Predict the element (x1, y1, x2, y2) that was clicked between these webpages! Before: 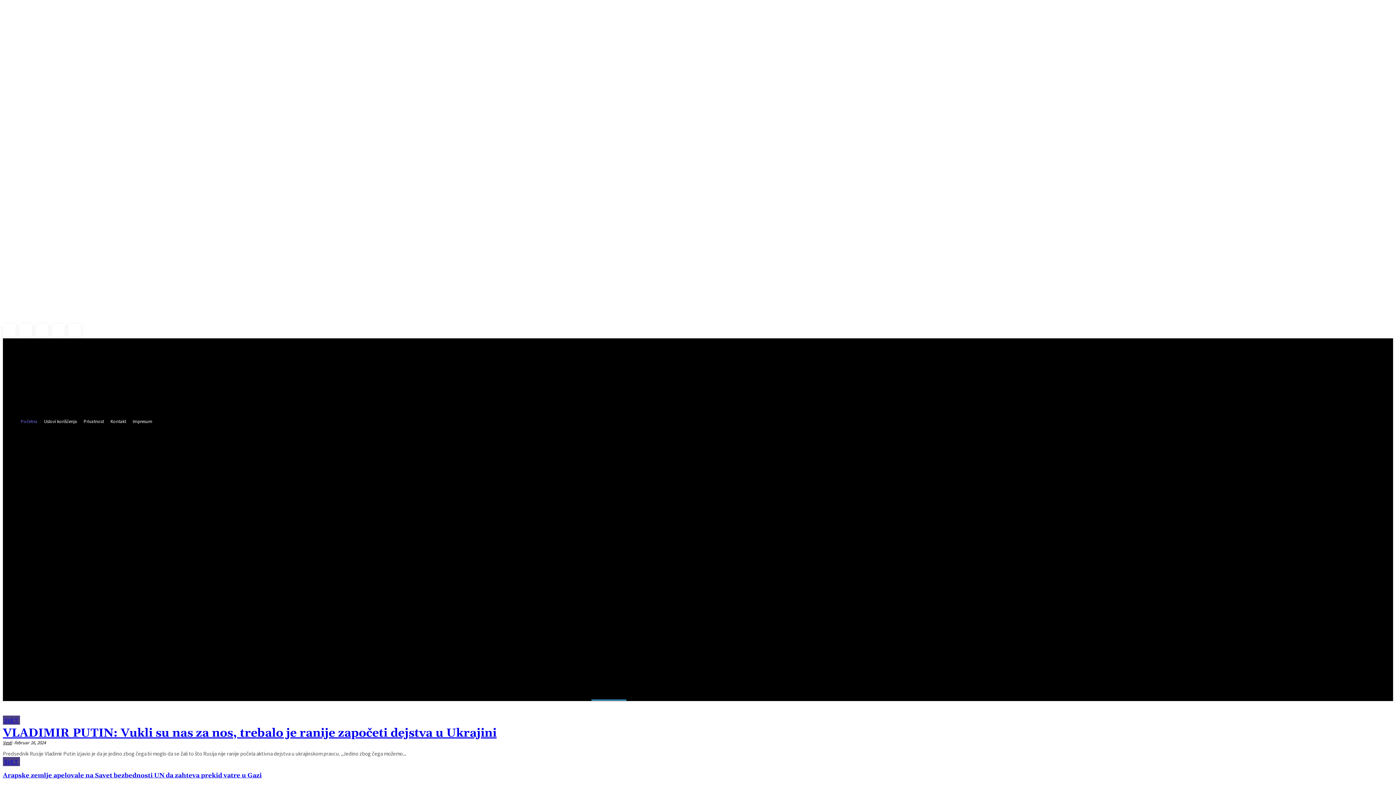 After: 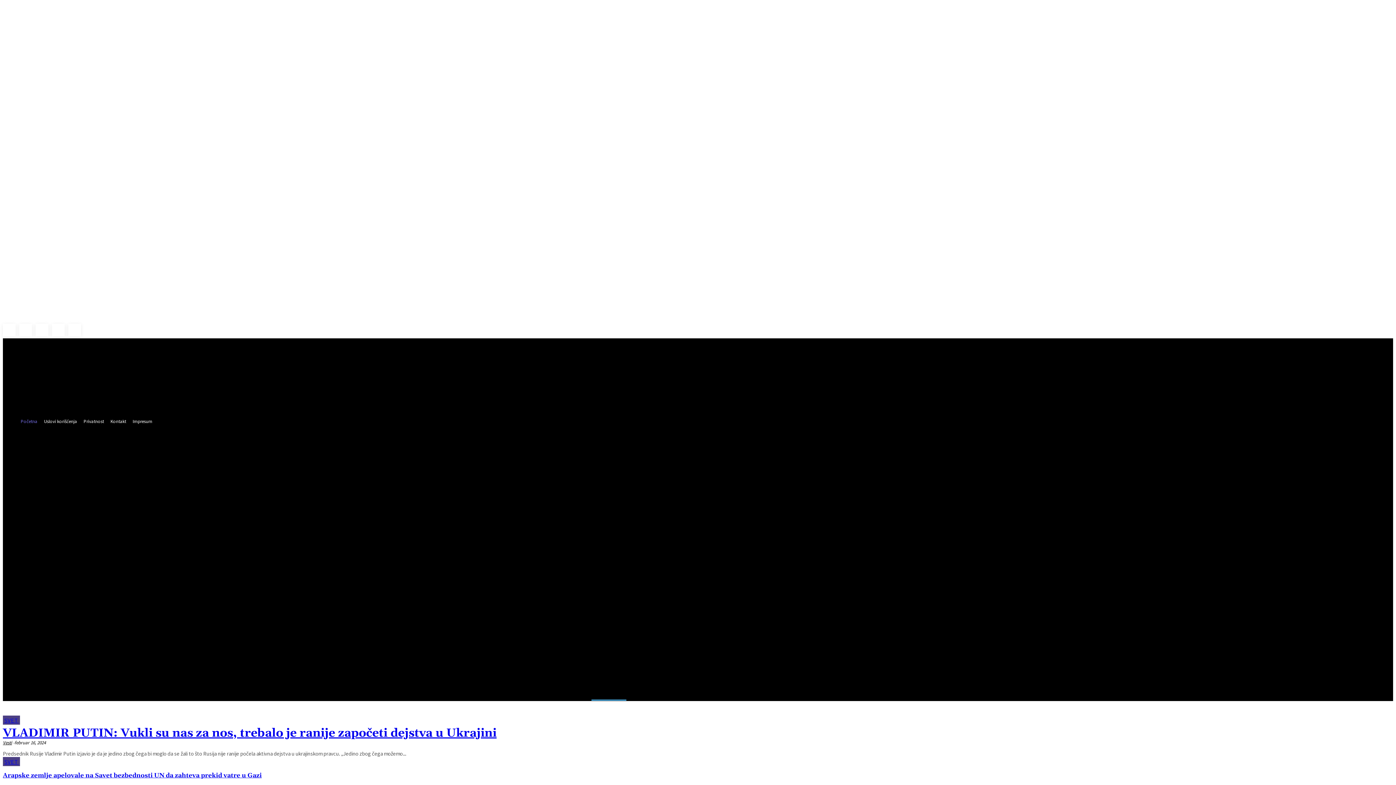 Action: label: Početna bbox: (17, 417, 40, 425)